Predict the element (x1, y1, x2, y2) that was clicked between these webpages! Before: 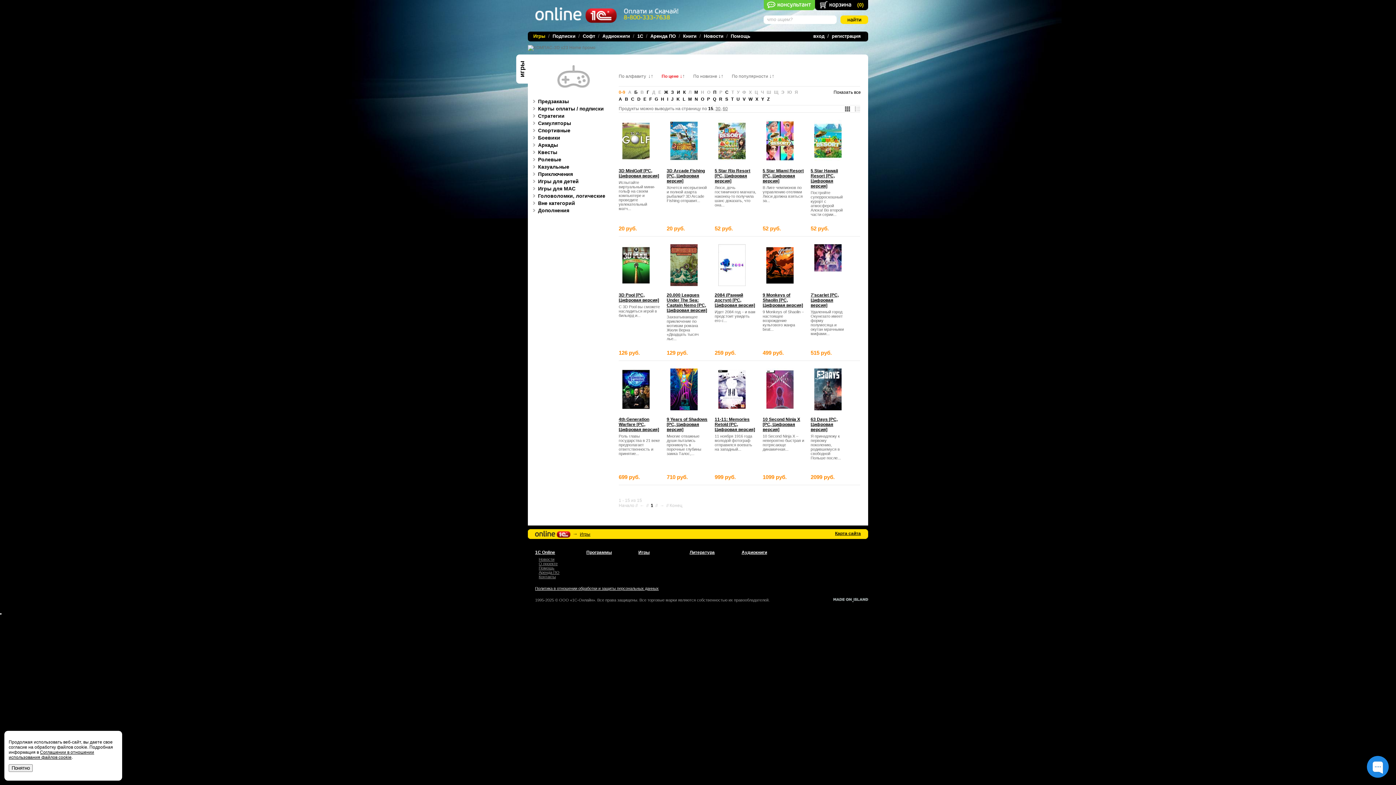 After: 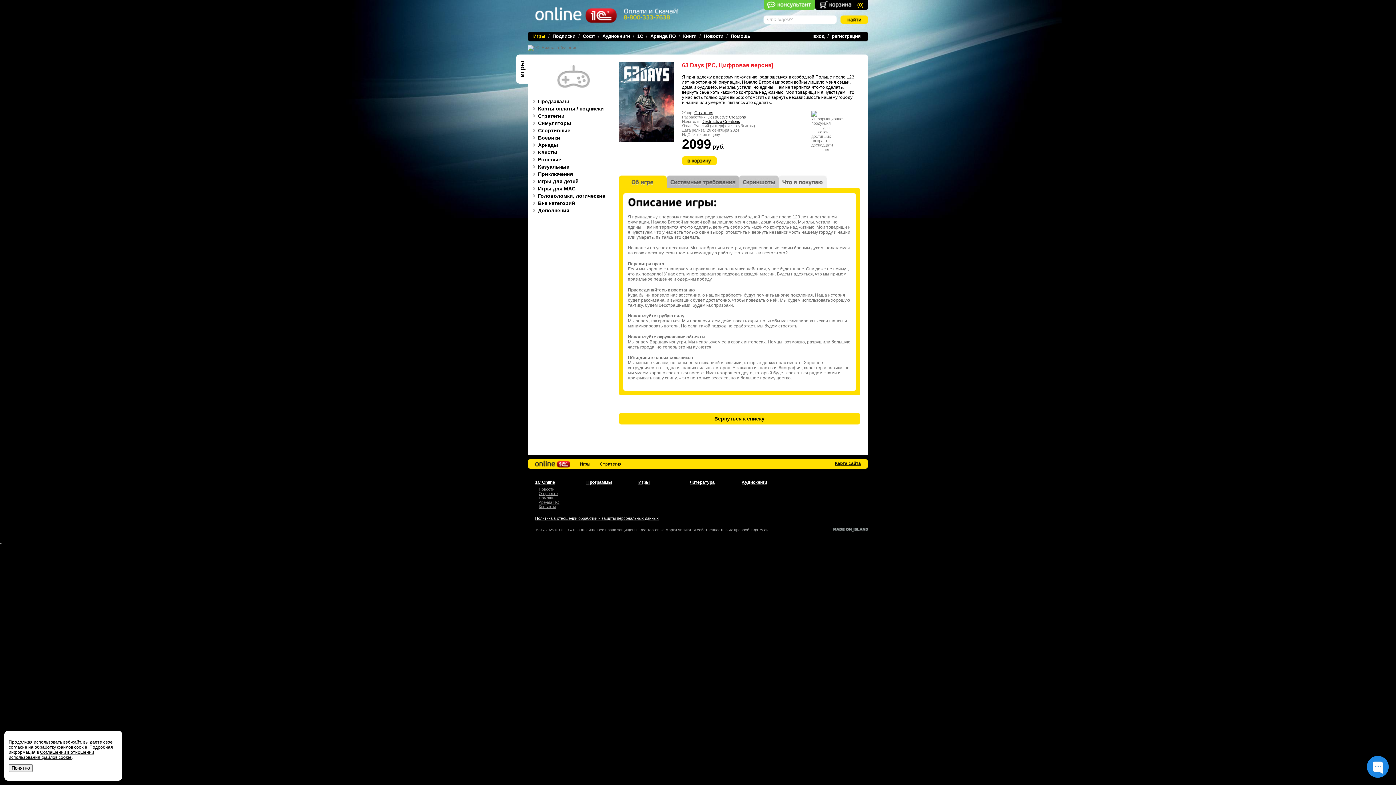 Action: bbox: (814, 406, 841, 411)